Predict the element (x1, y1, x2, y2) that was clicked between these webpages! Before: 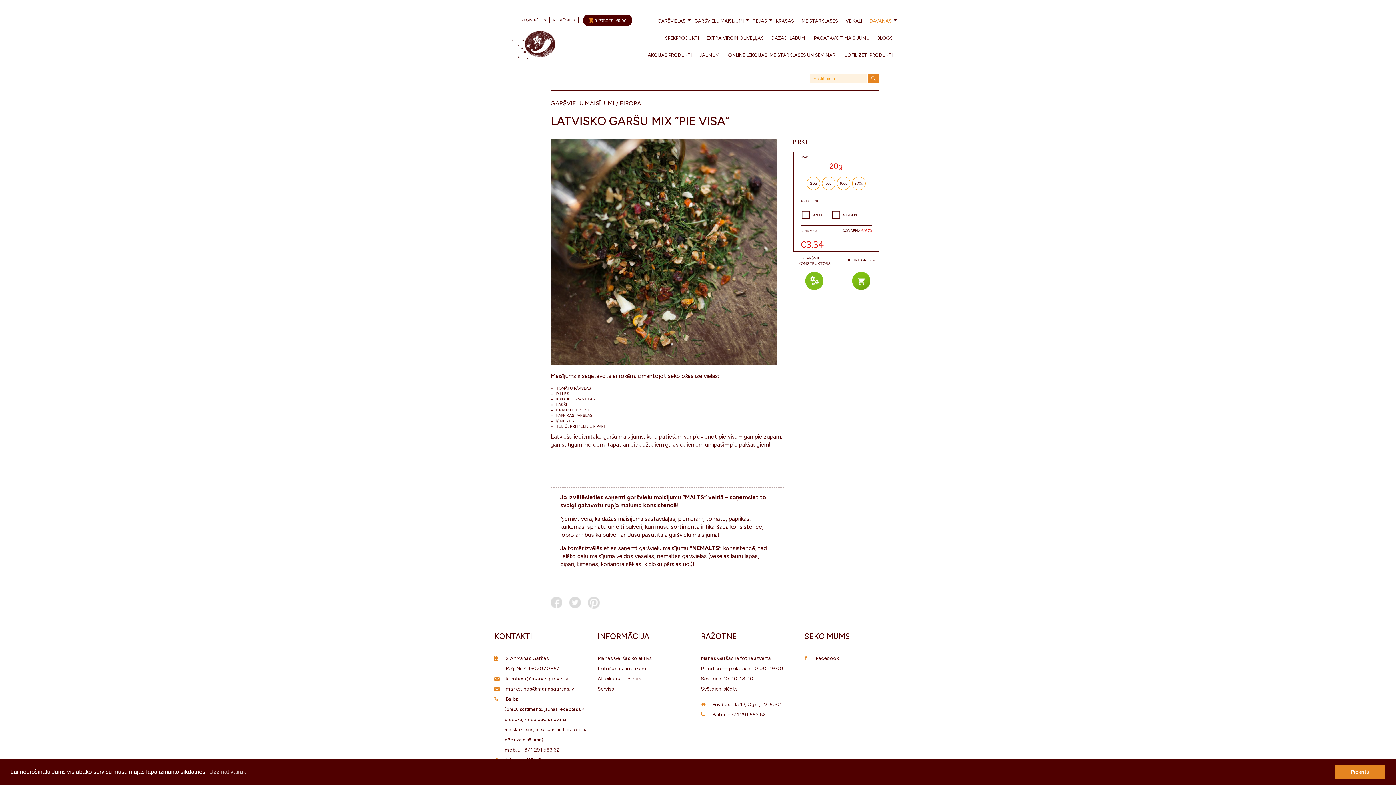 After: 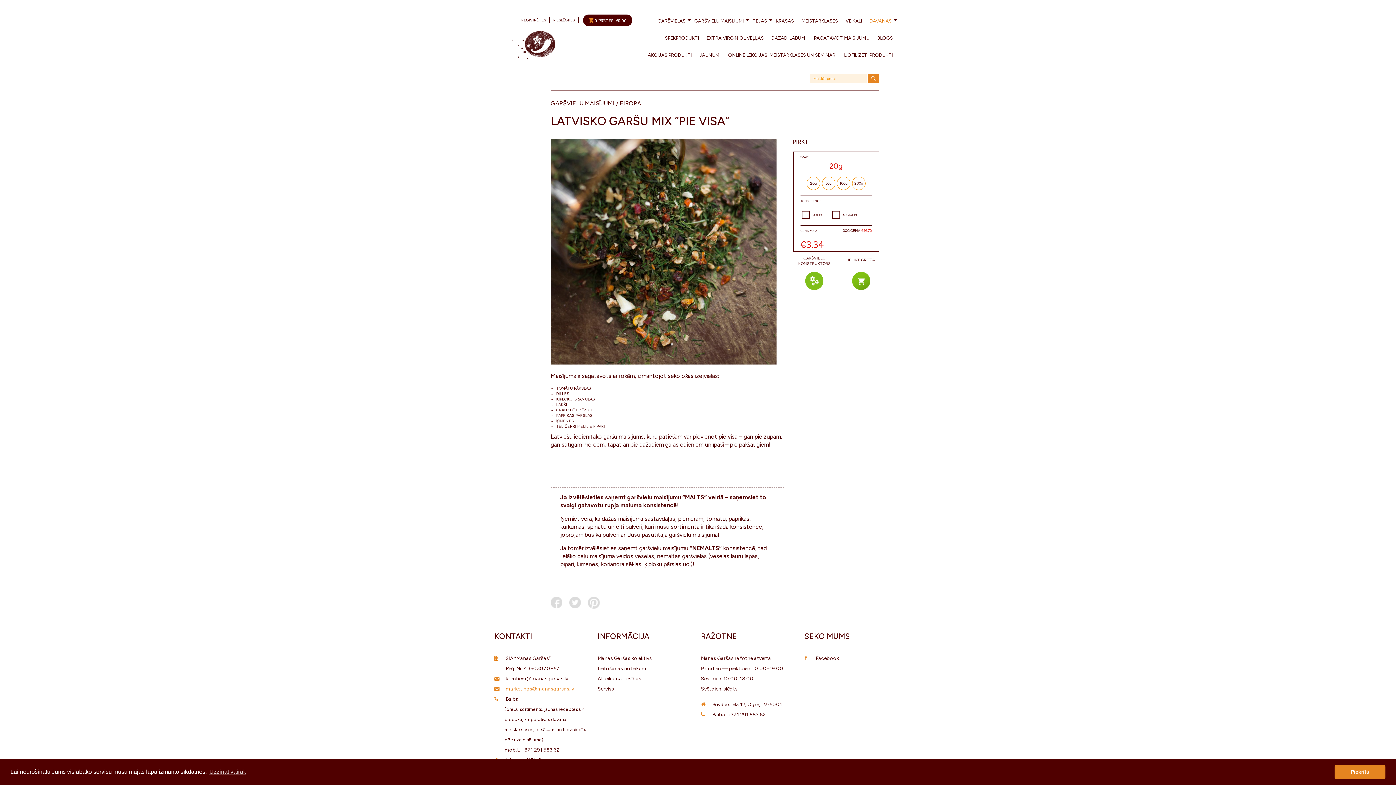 Action: label: marketings@manasgarsas.lv bbox: (505, 686, 574, 692)